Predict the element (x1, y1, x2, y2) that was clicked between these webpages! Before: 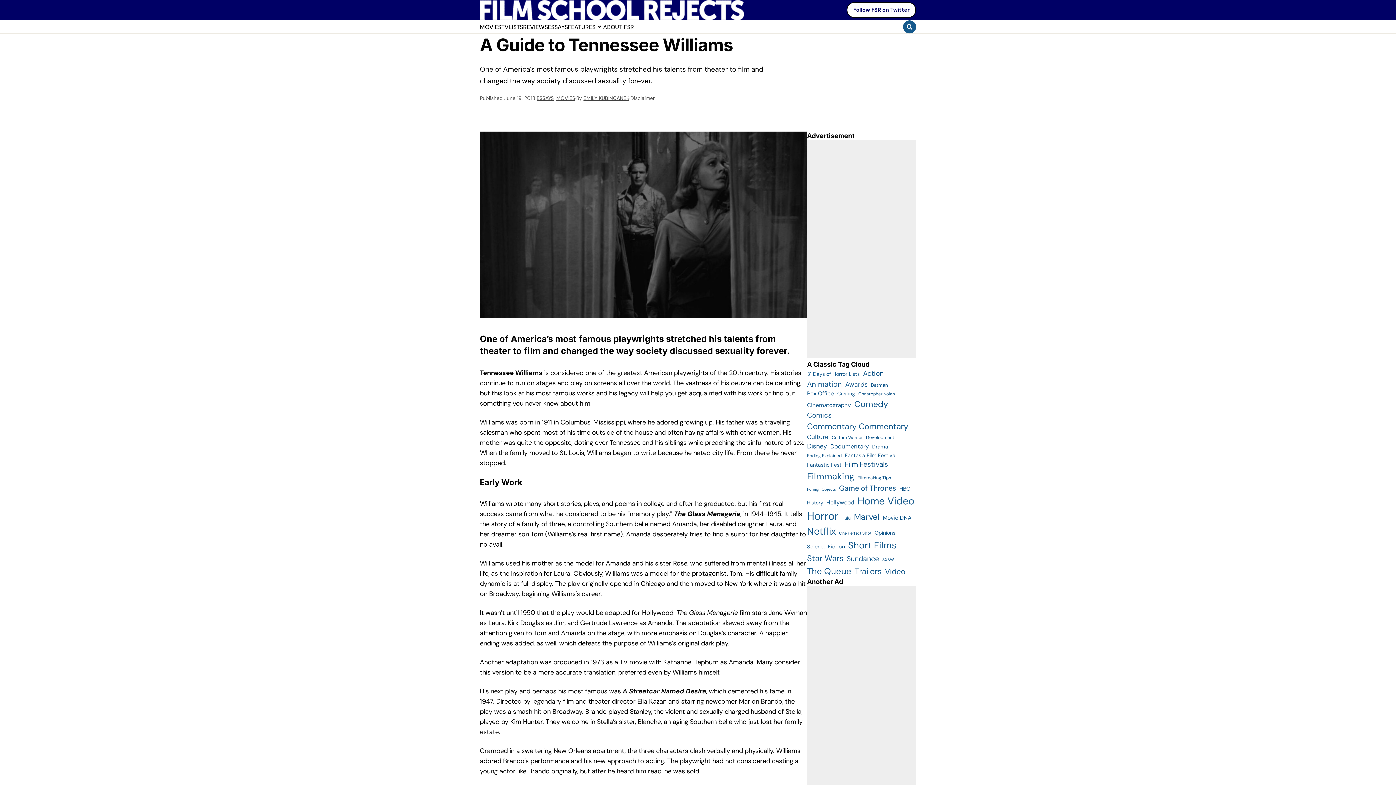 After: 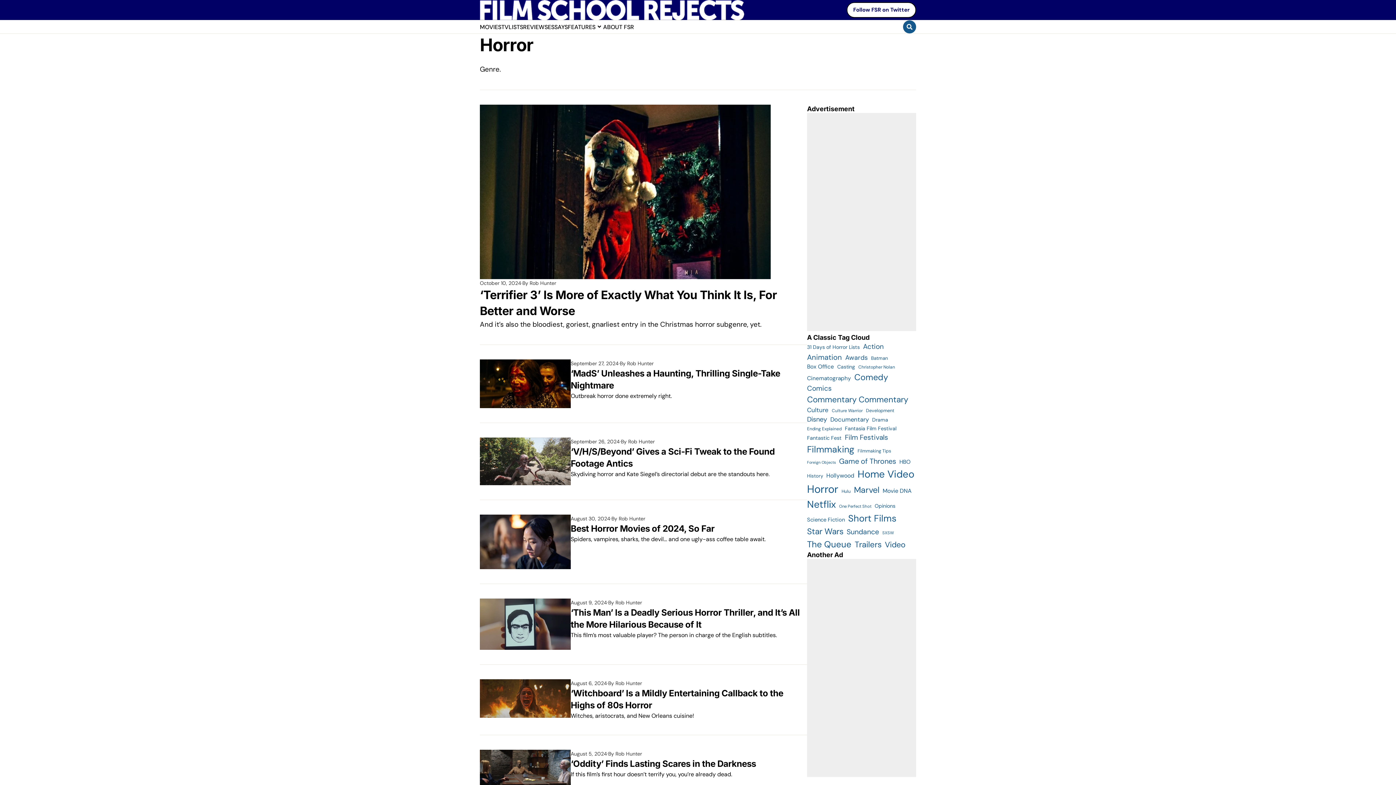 Action: bbox: (807, 508, 838, 524) label: Horror (954 items)